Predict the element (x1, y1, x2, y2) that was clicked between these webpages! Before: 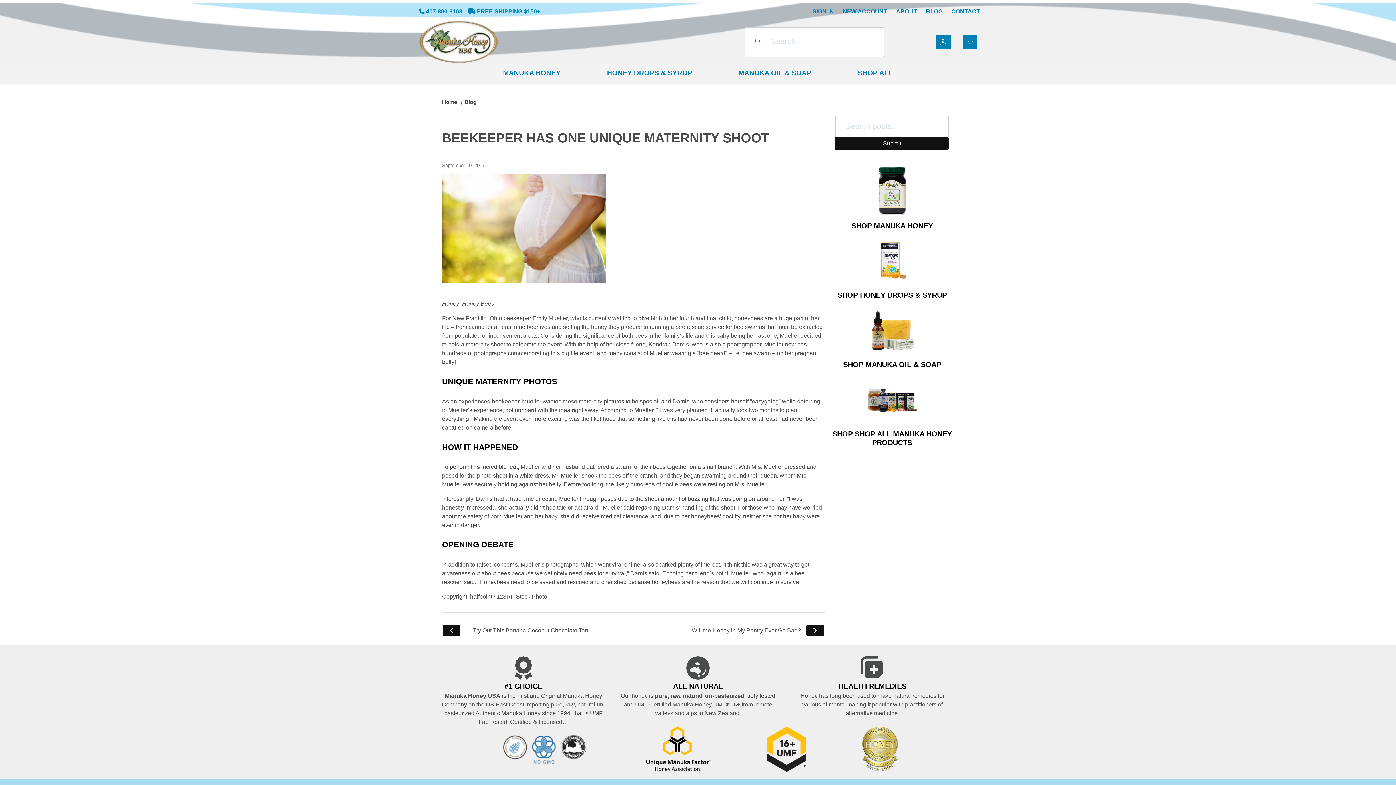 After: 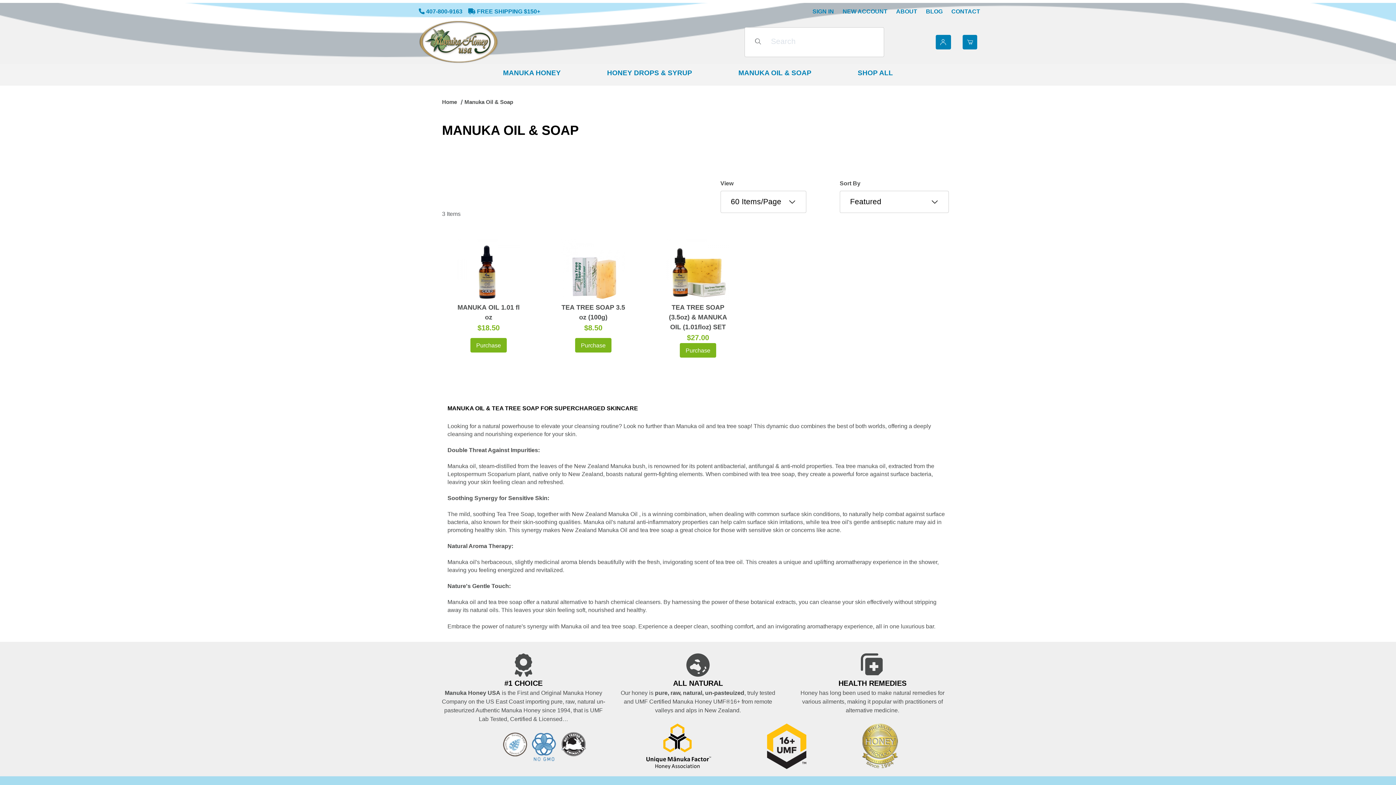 Action: label: SHOP MANUKA OIL & SOAP bbox: (830, 304, 954, 369)